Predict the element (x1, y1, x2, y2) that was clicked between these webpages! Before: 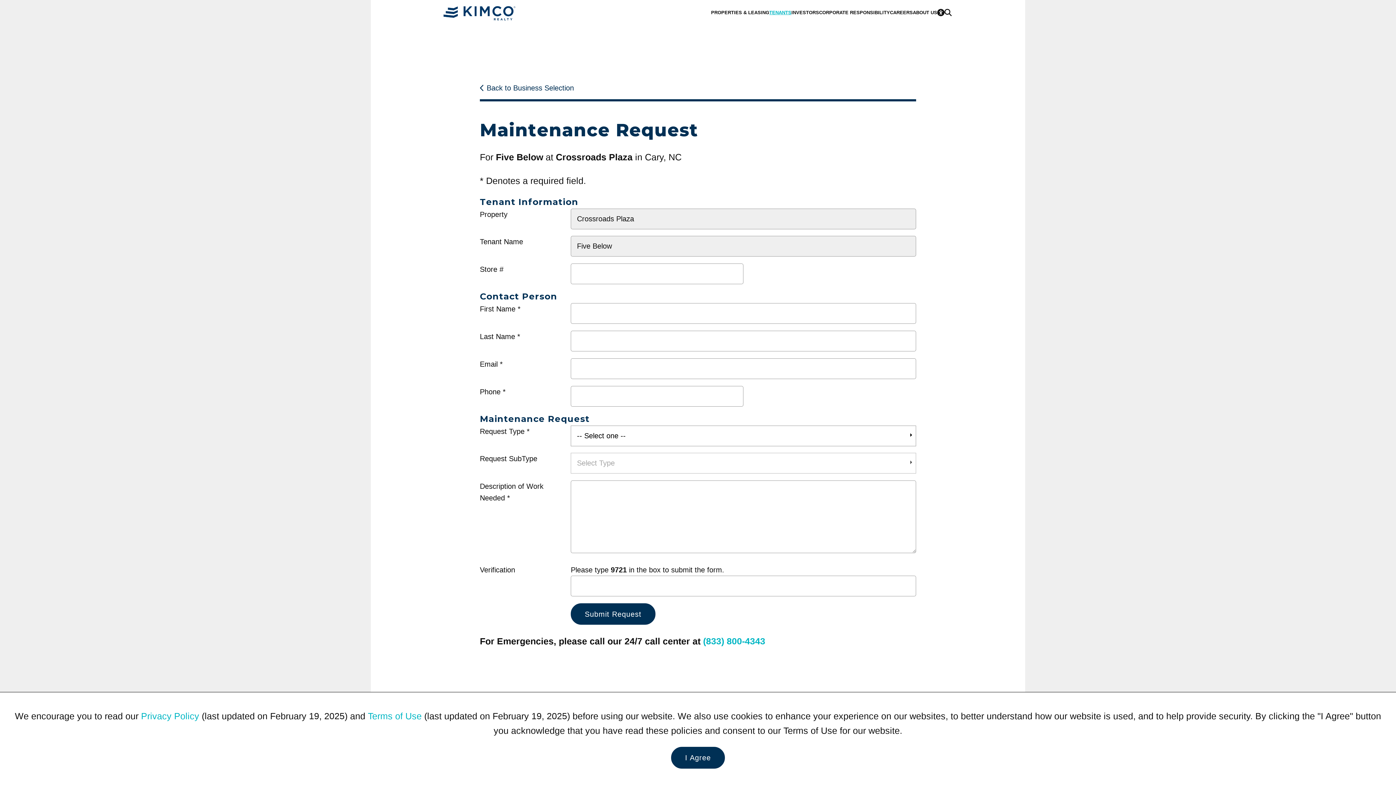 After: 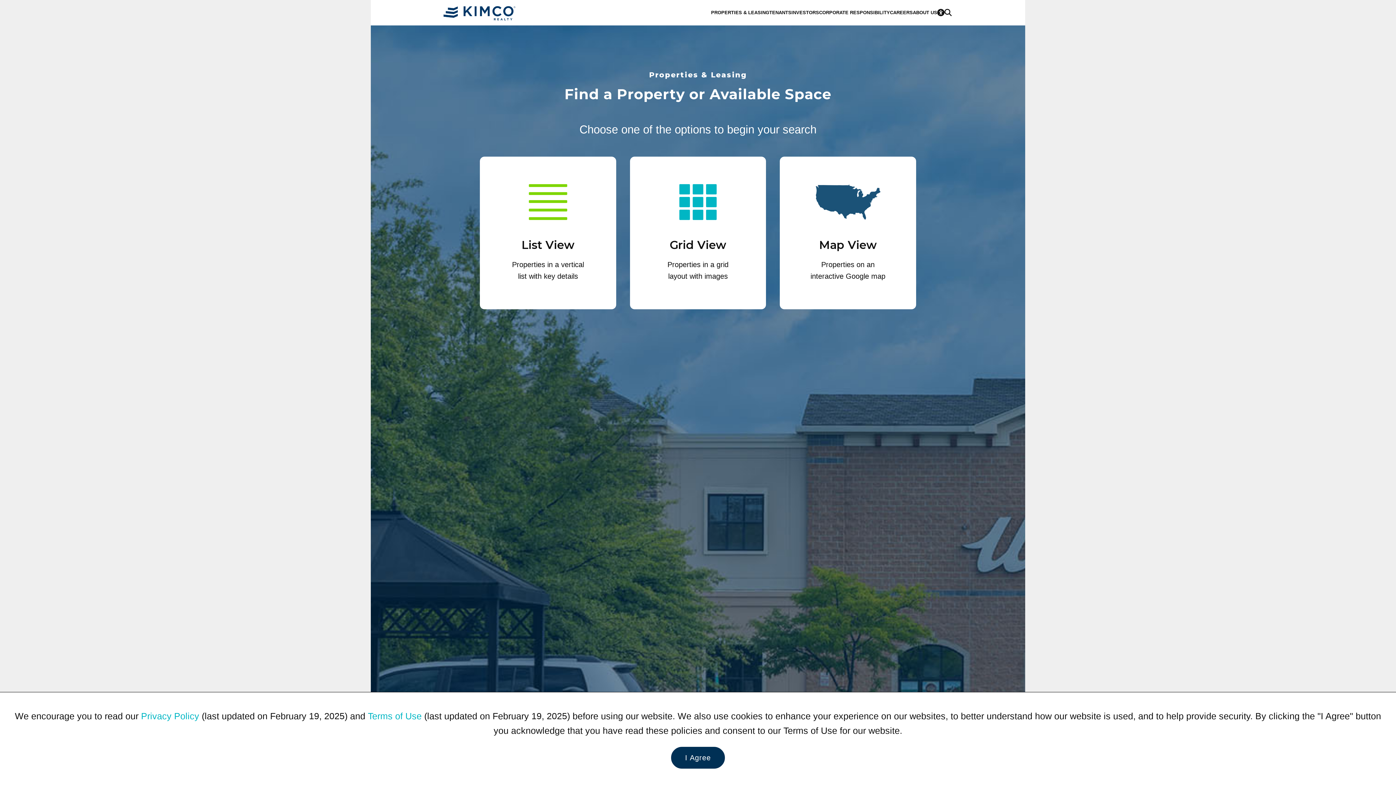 Action: label: Category: Properties & Leasing bbox: (711, 1, 769, 24)